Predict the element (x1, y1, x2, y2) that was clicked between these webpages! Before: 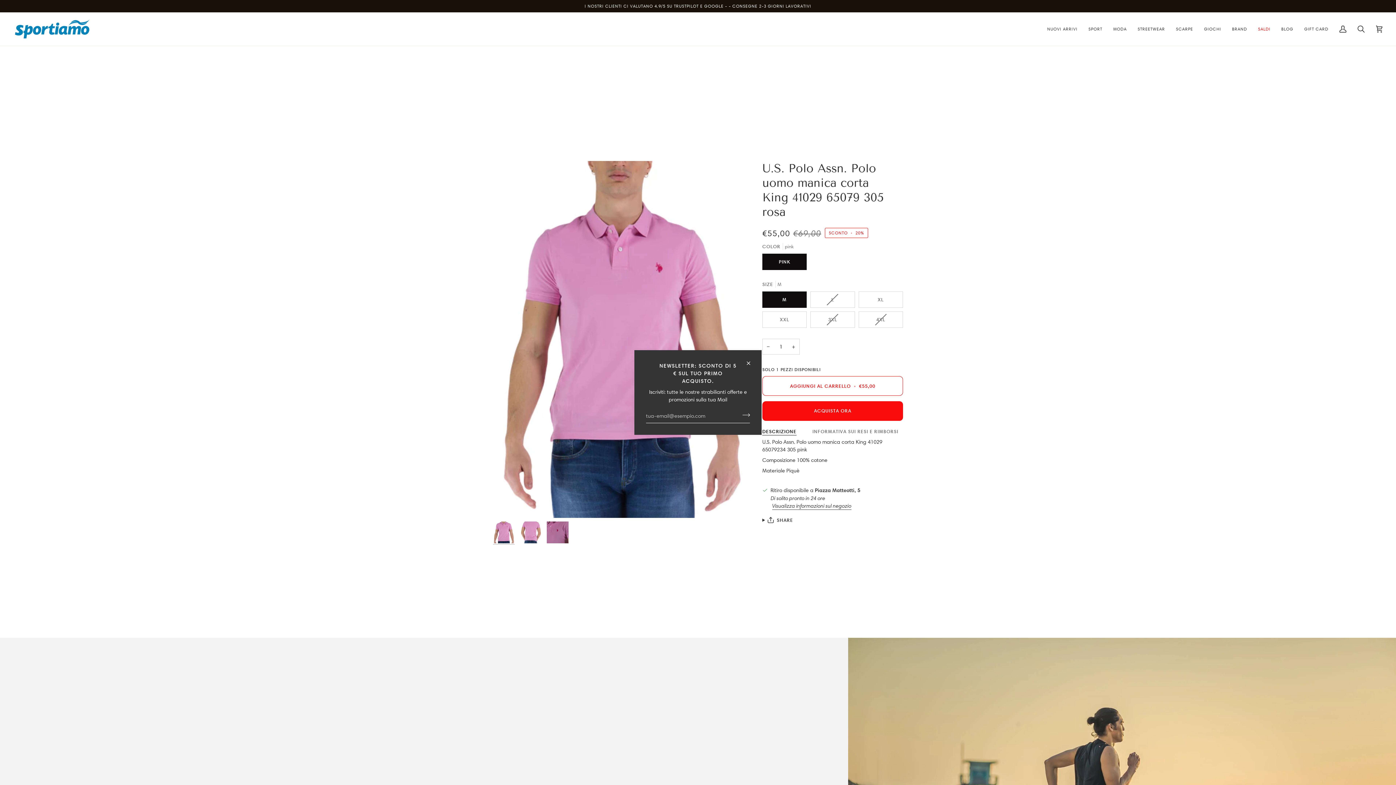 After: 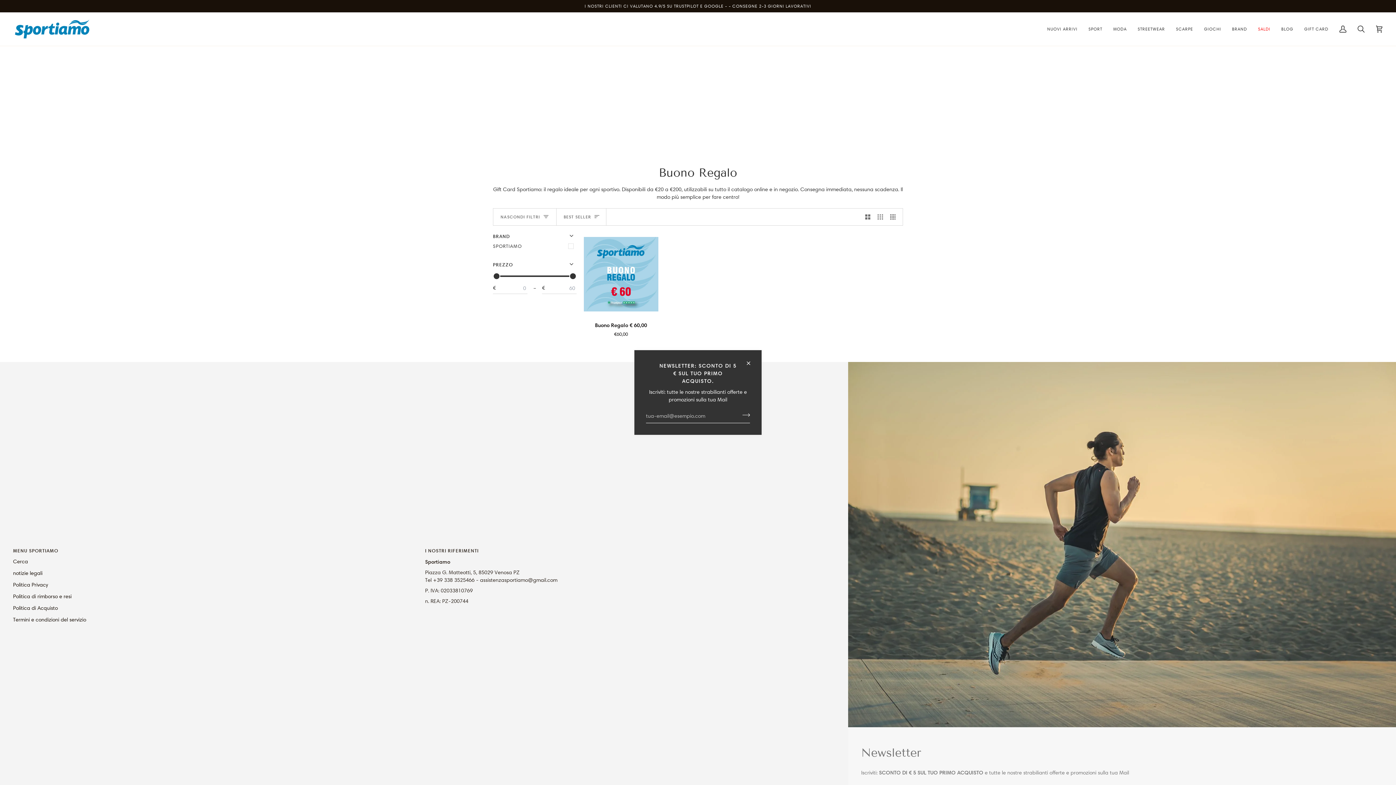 Action: label: GIFT CARD bbox: (1299, 12, 1334, 45)